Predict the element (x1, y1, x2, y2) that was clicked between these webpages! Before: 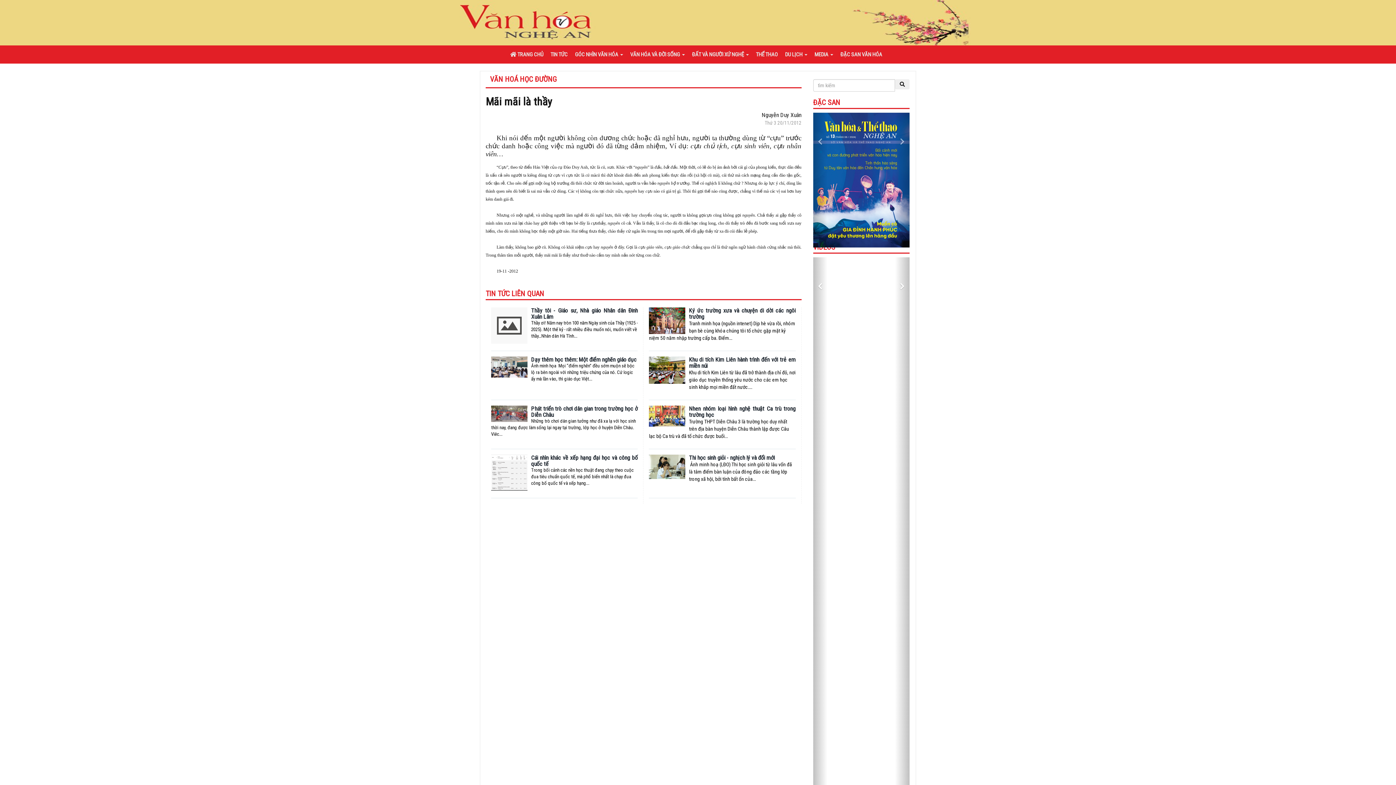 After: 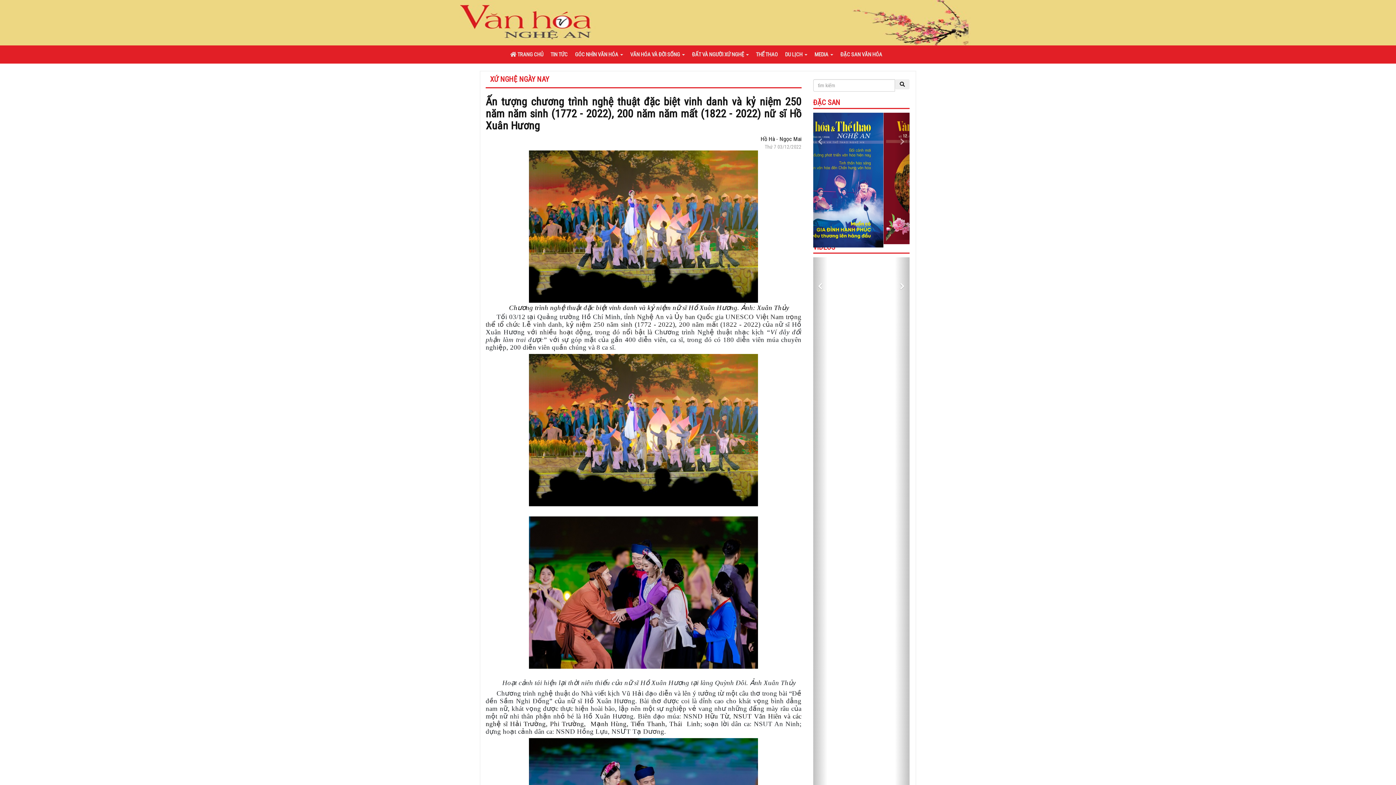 Action: label: Ấn tượng chương trình nghệ thuật đặc biệt vinh danh và kỷ niệm 250 năm năm sinh (1772 - 2022), 200 năm năm mất (1822 - 2022) nữ sĩ Hồ Xuân Hương bbox: (813, 543, 909, 569)